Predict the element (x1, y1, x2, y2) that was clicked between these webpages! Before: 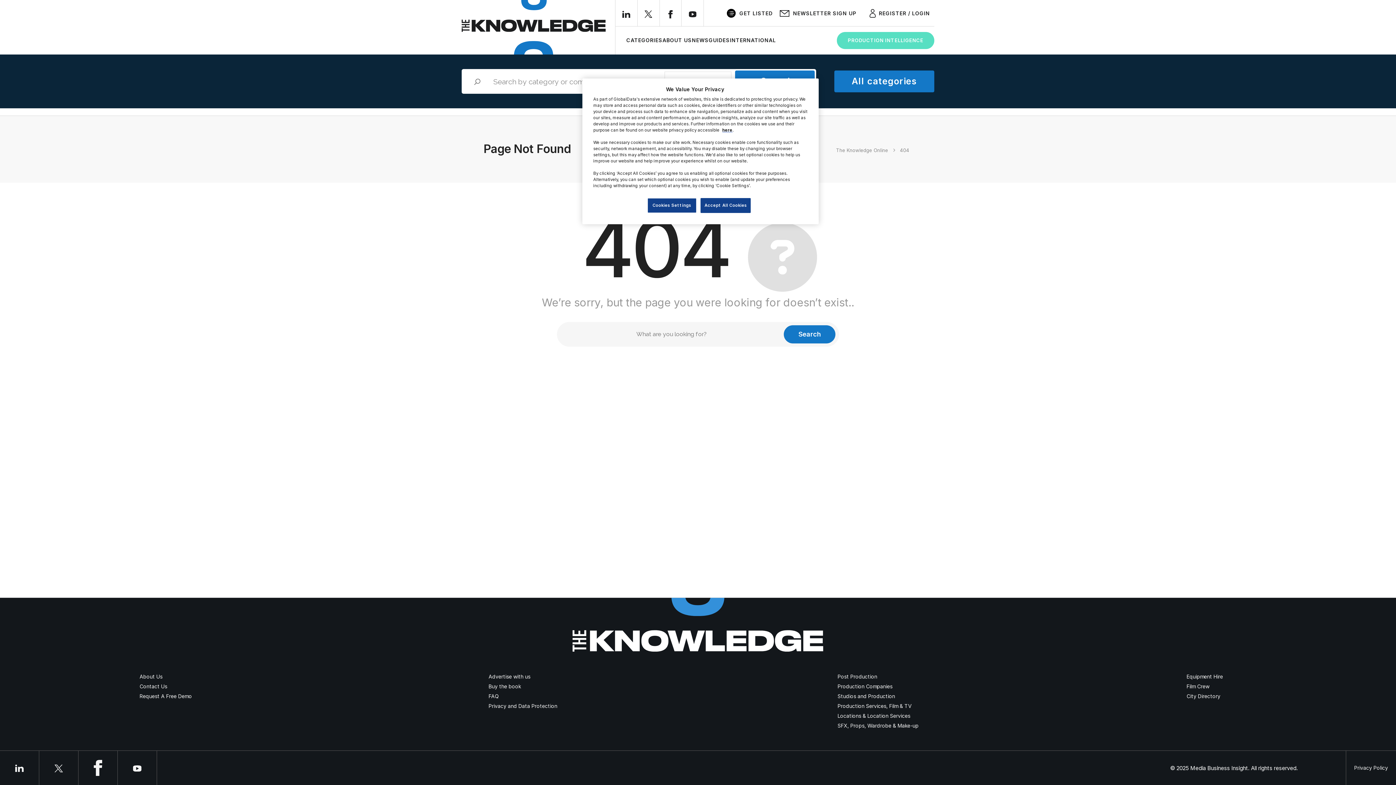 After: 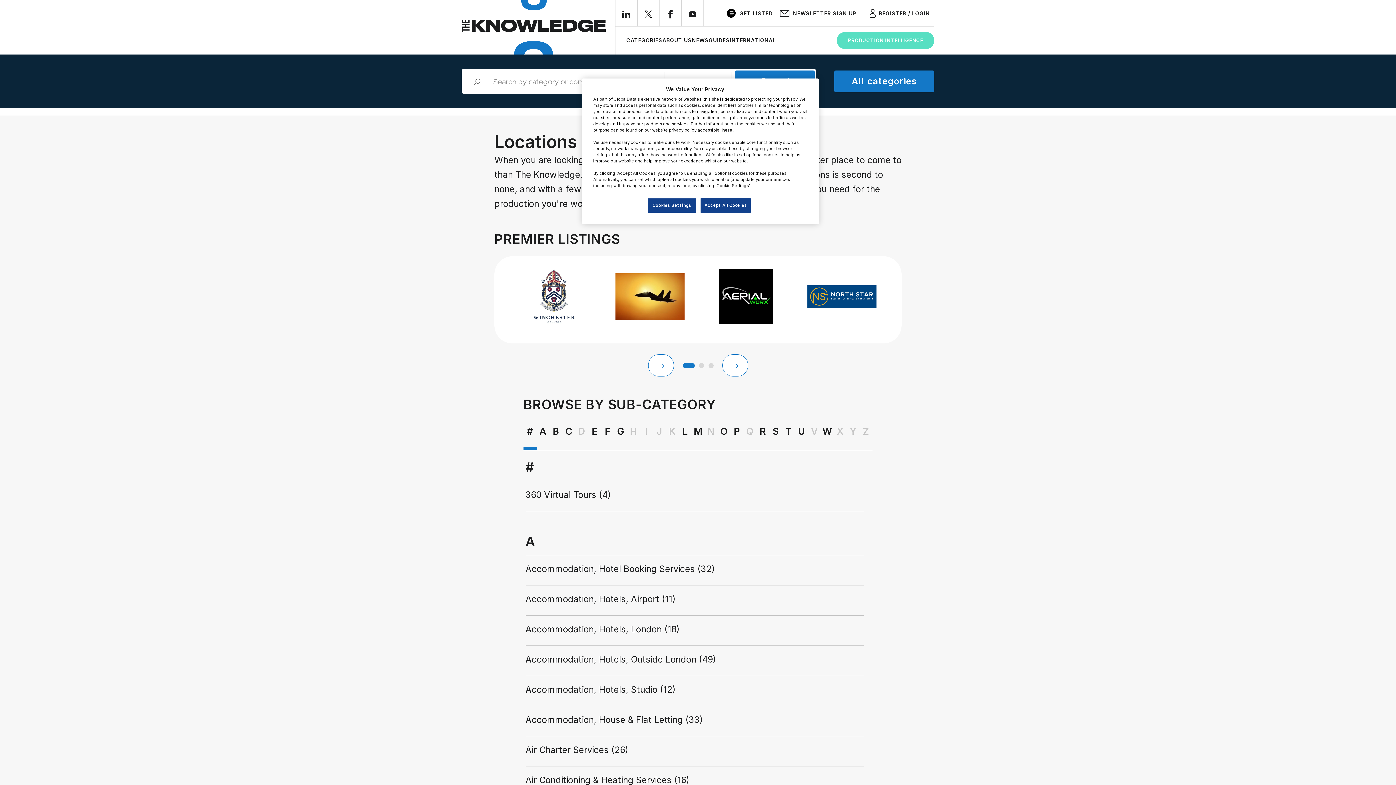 Action: bbox: (837, 713, 910, 719) label: Locations & Location Services